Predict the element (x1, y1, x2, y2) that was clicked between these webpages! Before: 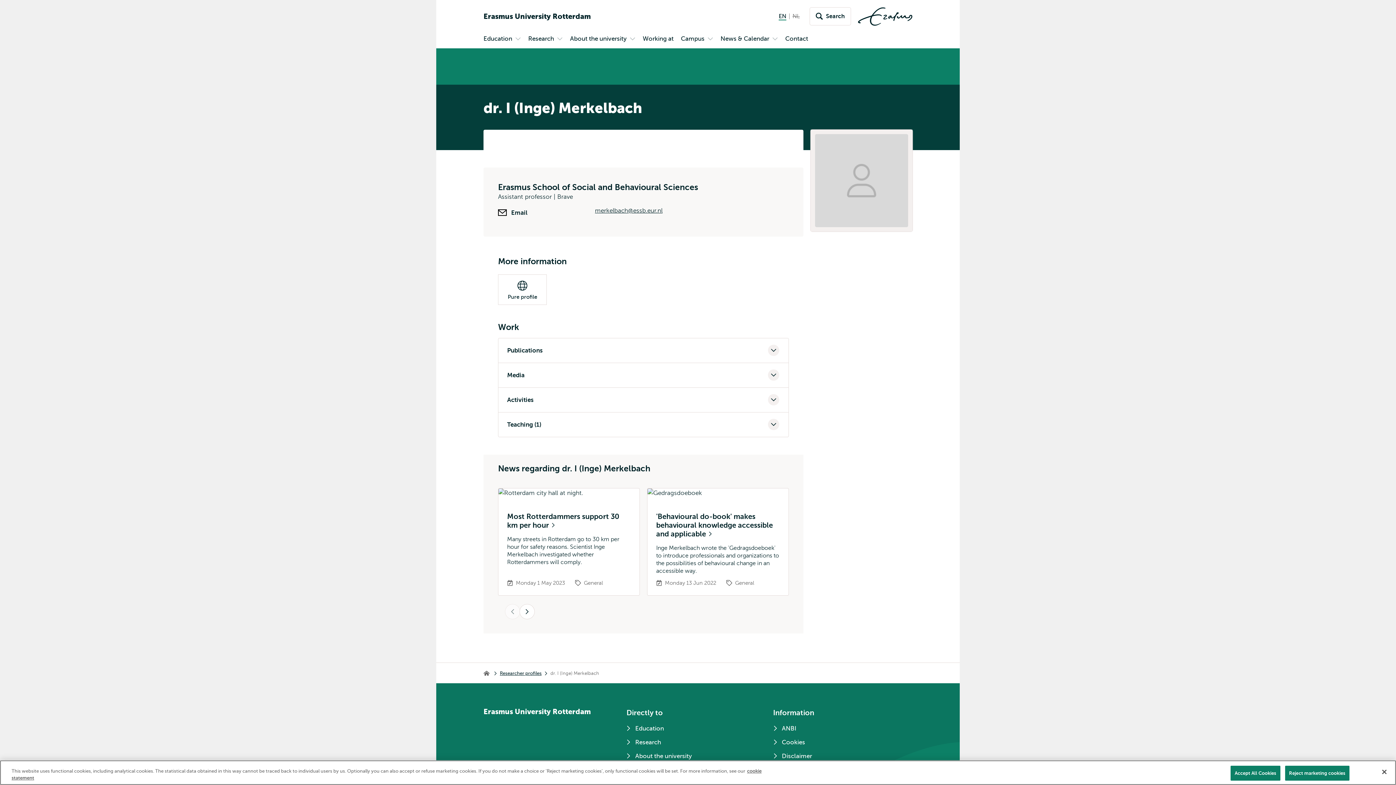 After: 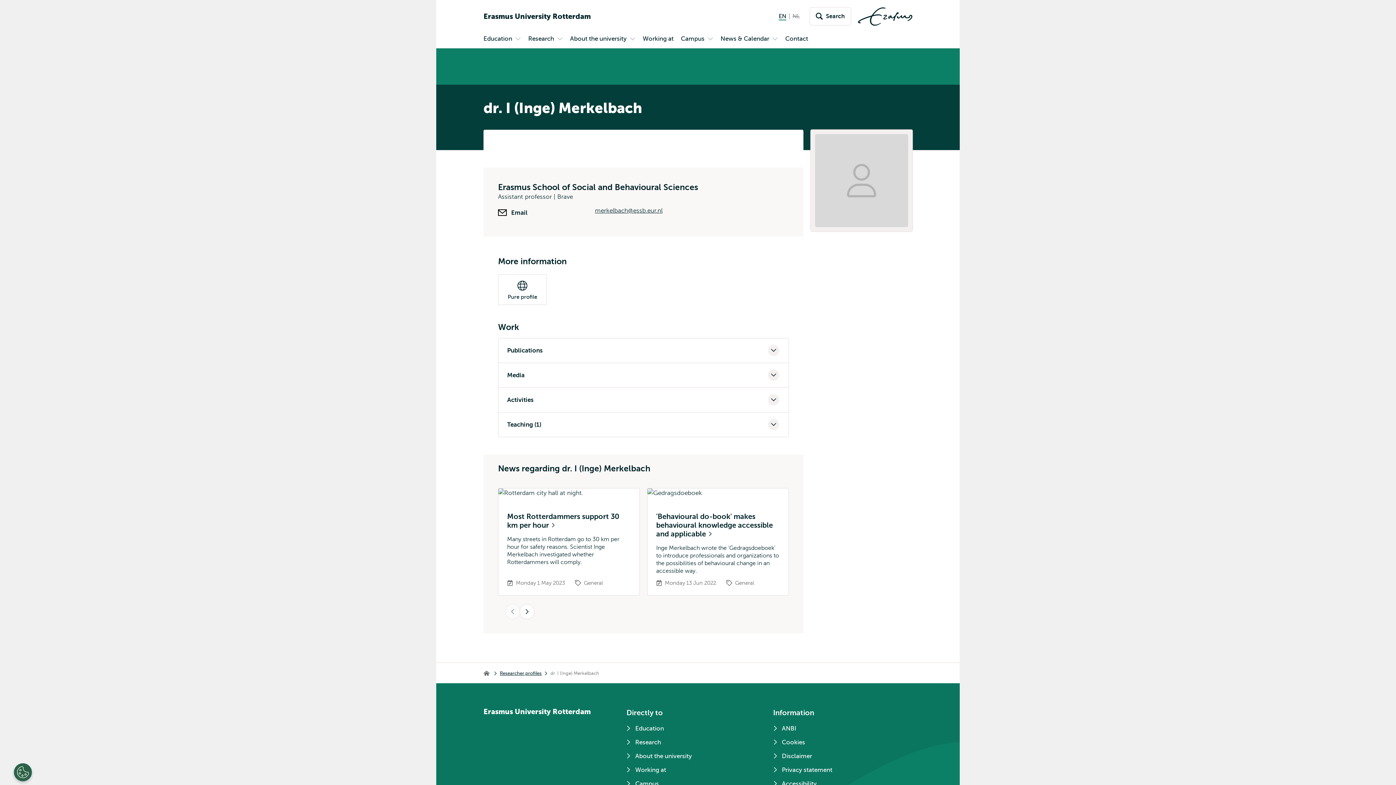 Action: label: Close bbox: (1376, 764, 1392, 780)